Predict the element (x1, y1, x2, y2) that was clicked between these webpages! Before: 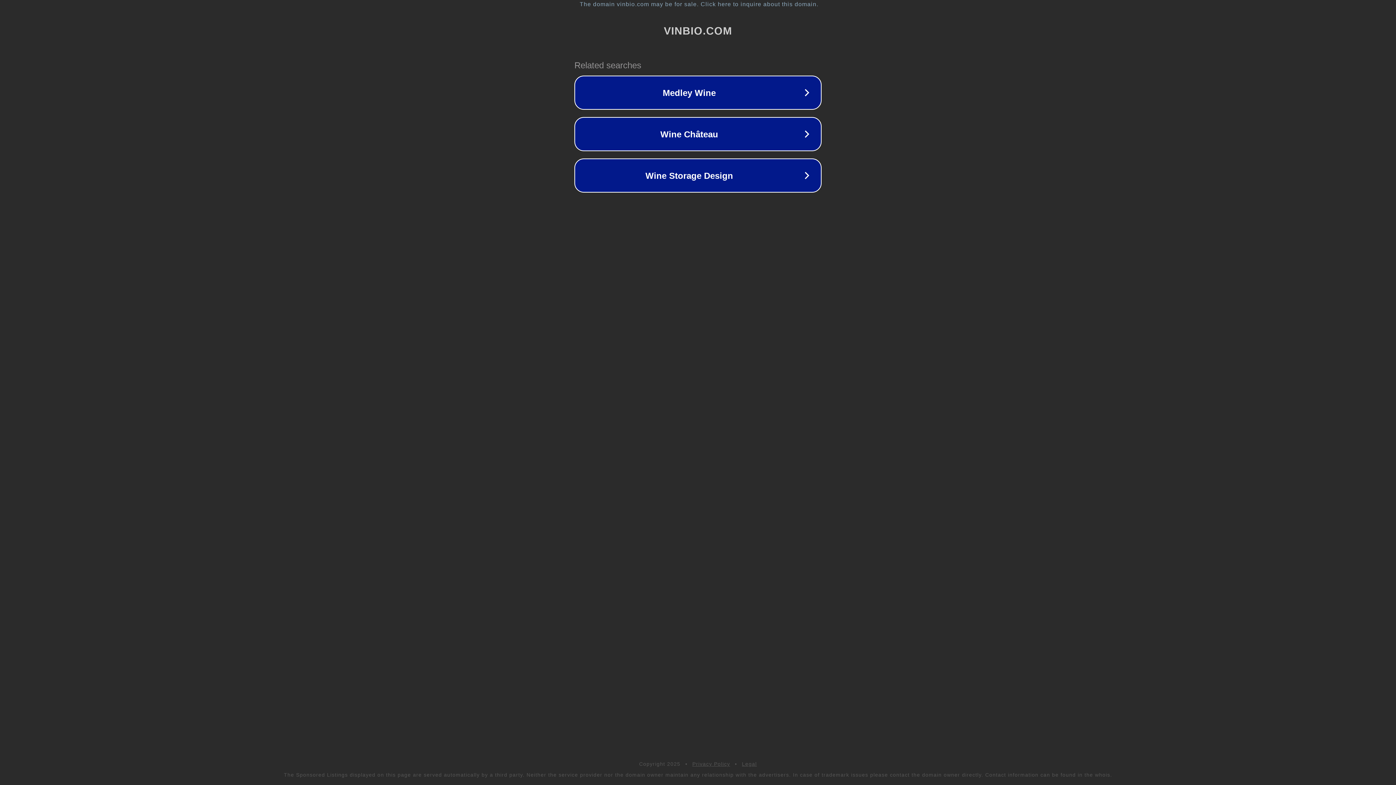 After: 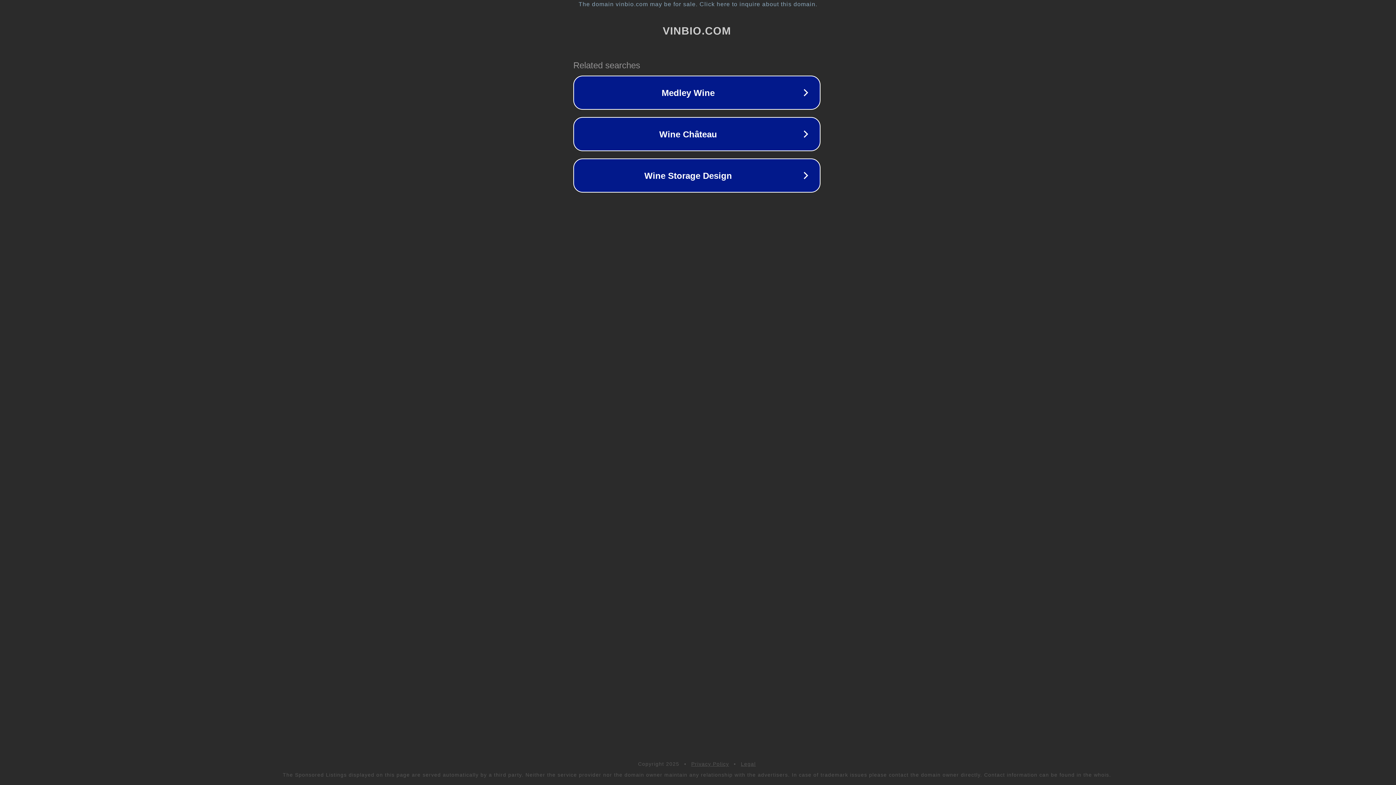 Action: label: The domain vinbio.com may be for sale. Click here to inquire about this domain. bbox: (1, 1, 1397, 7)